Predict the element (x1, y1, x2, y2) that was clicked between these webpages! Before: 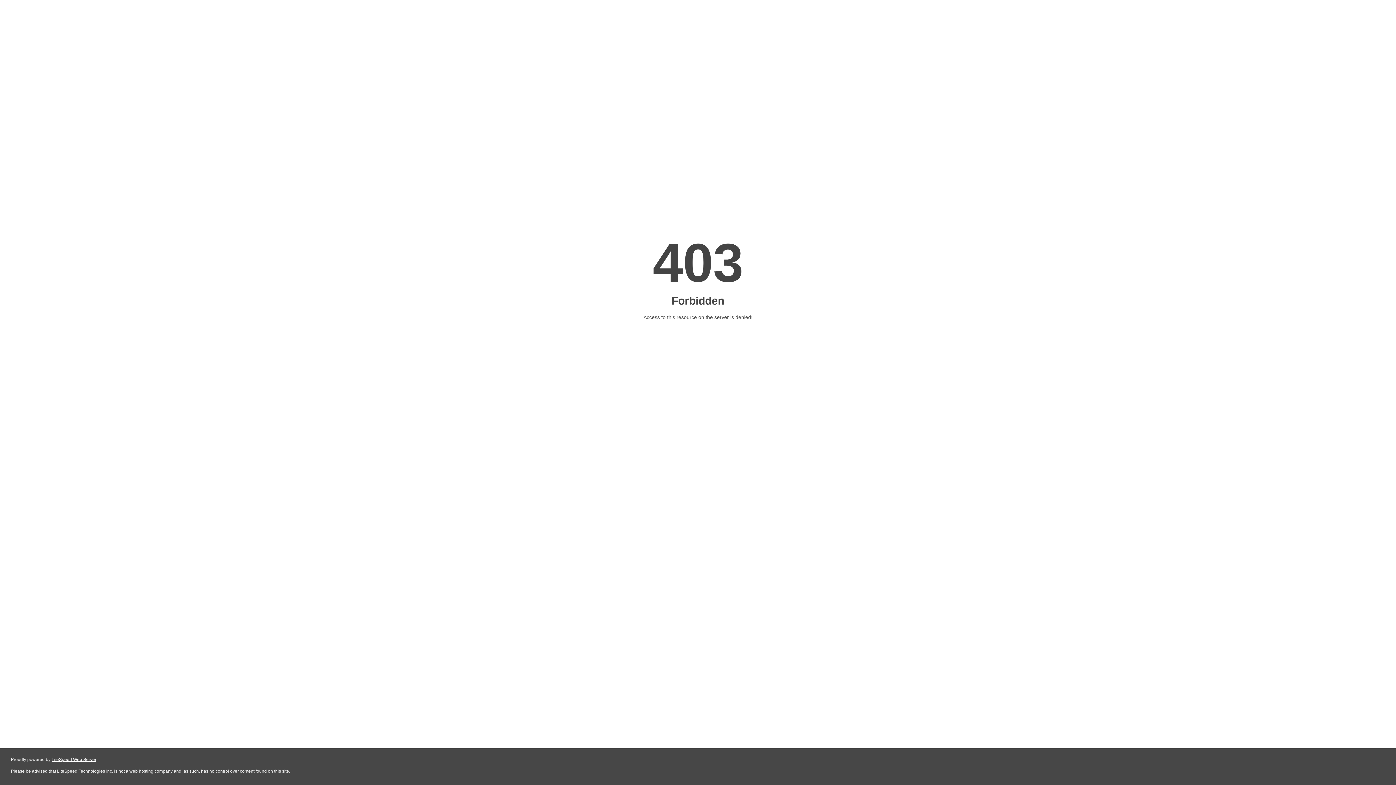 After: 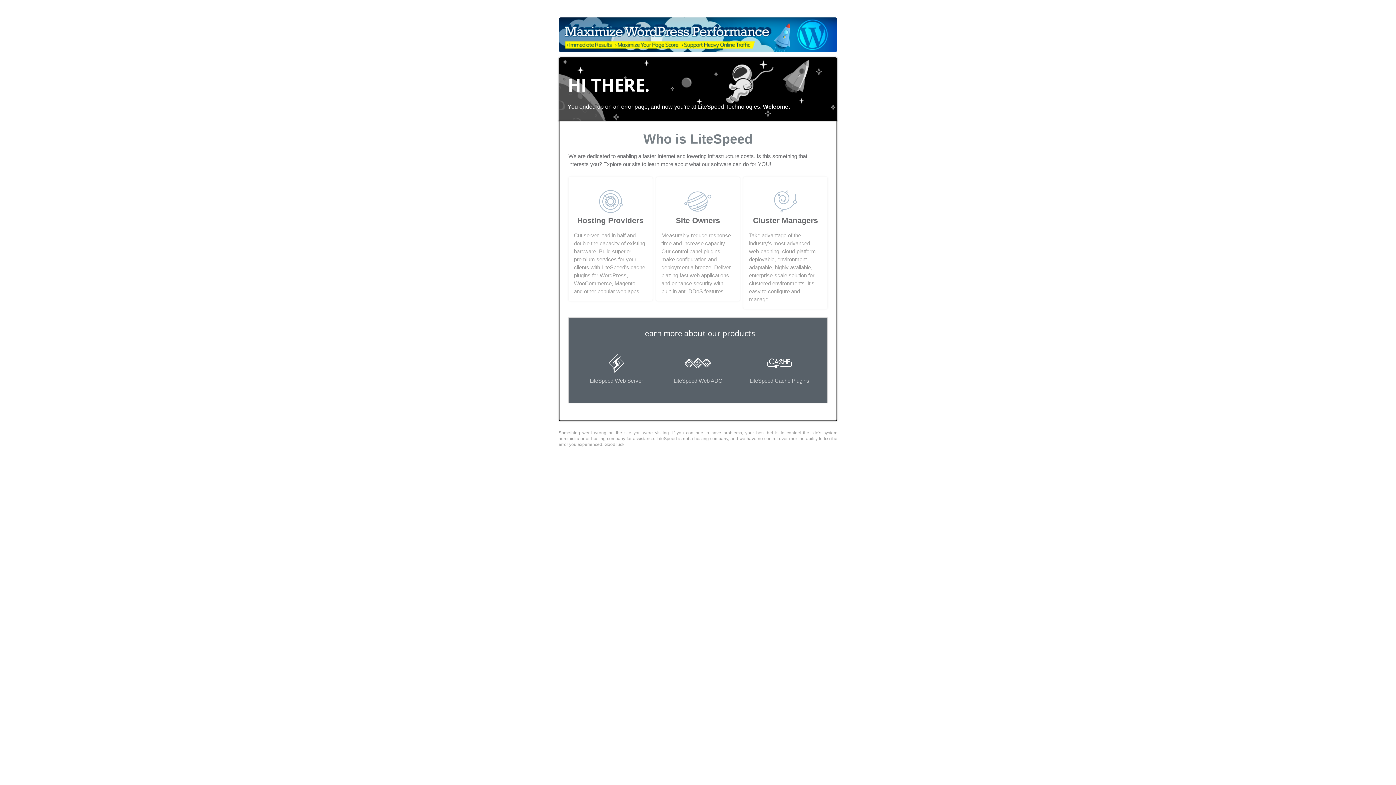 Action: label: LiteSpeed Web Server bbox: (51, 757, 96, 762)